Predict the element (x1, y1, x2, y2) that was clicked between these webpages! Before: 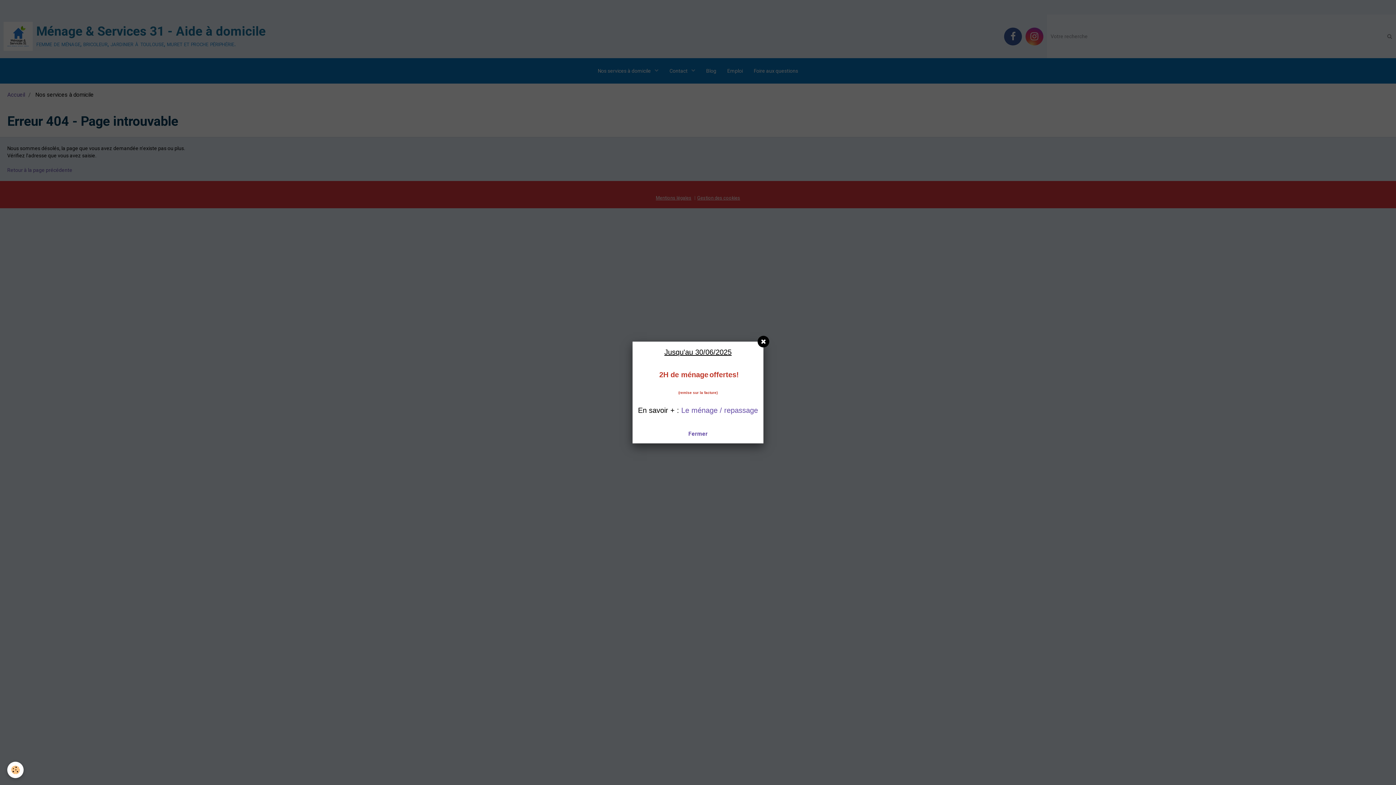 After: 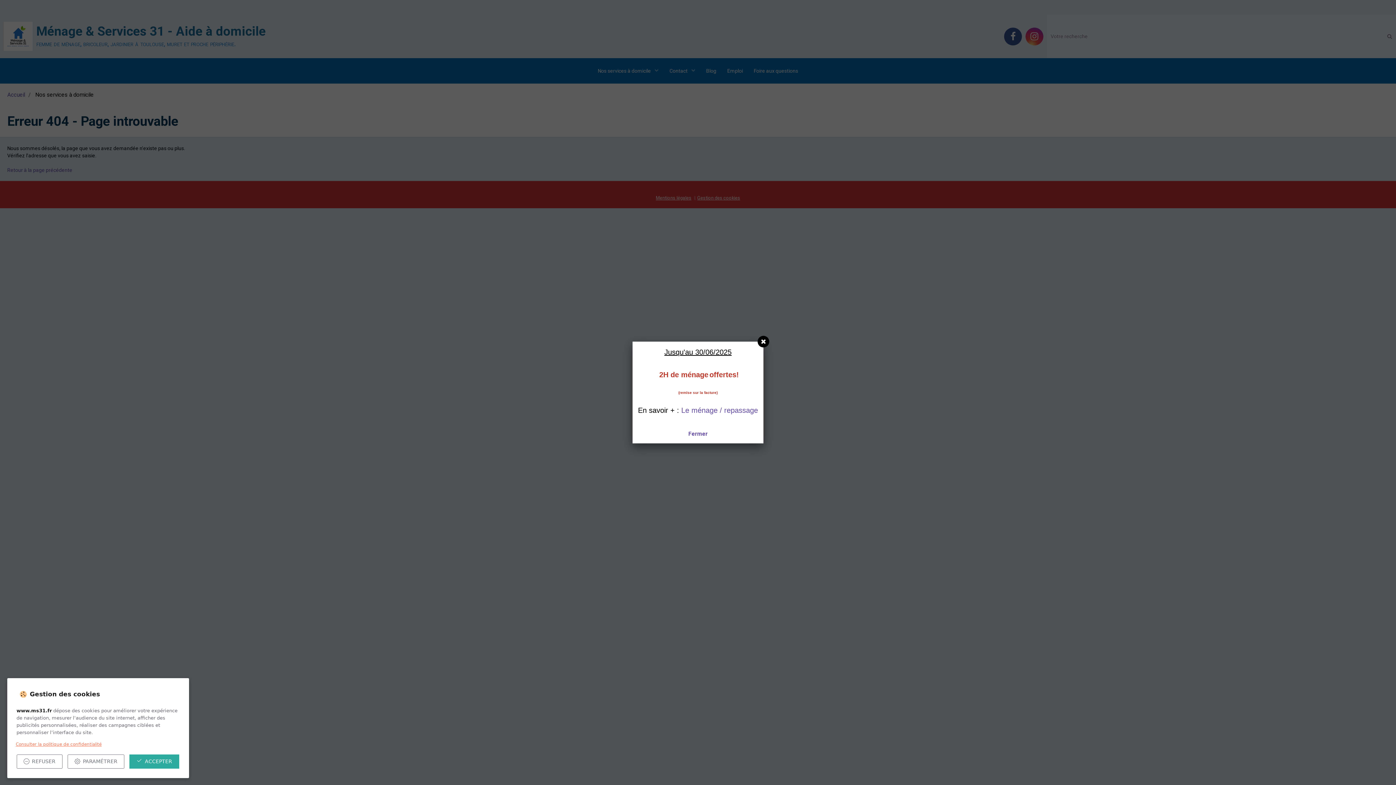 Action: label: Cookie bbox: (7, 762, 23, 778)